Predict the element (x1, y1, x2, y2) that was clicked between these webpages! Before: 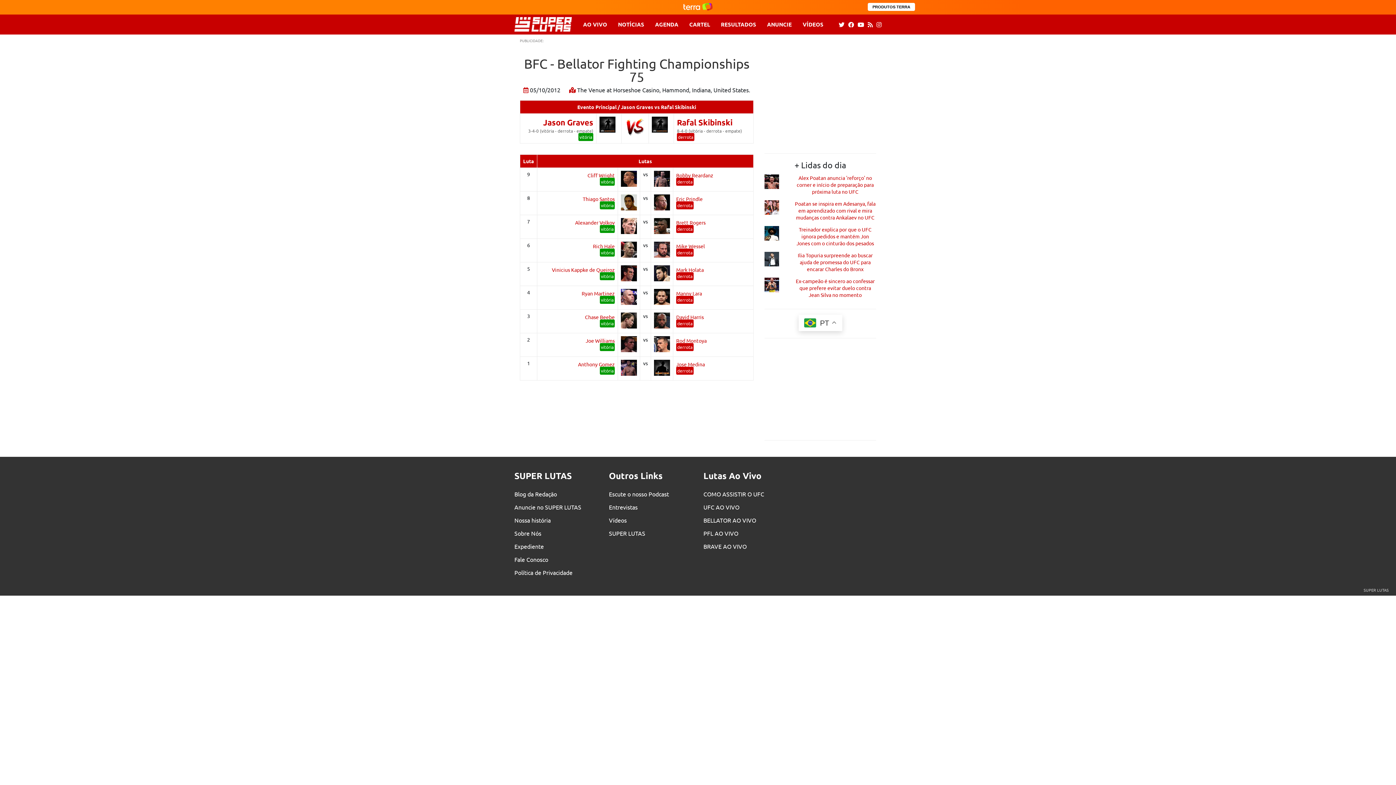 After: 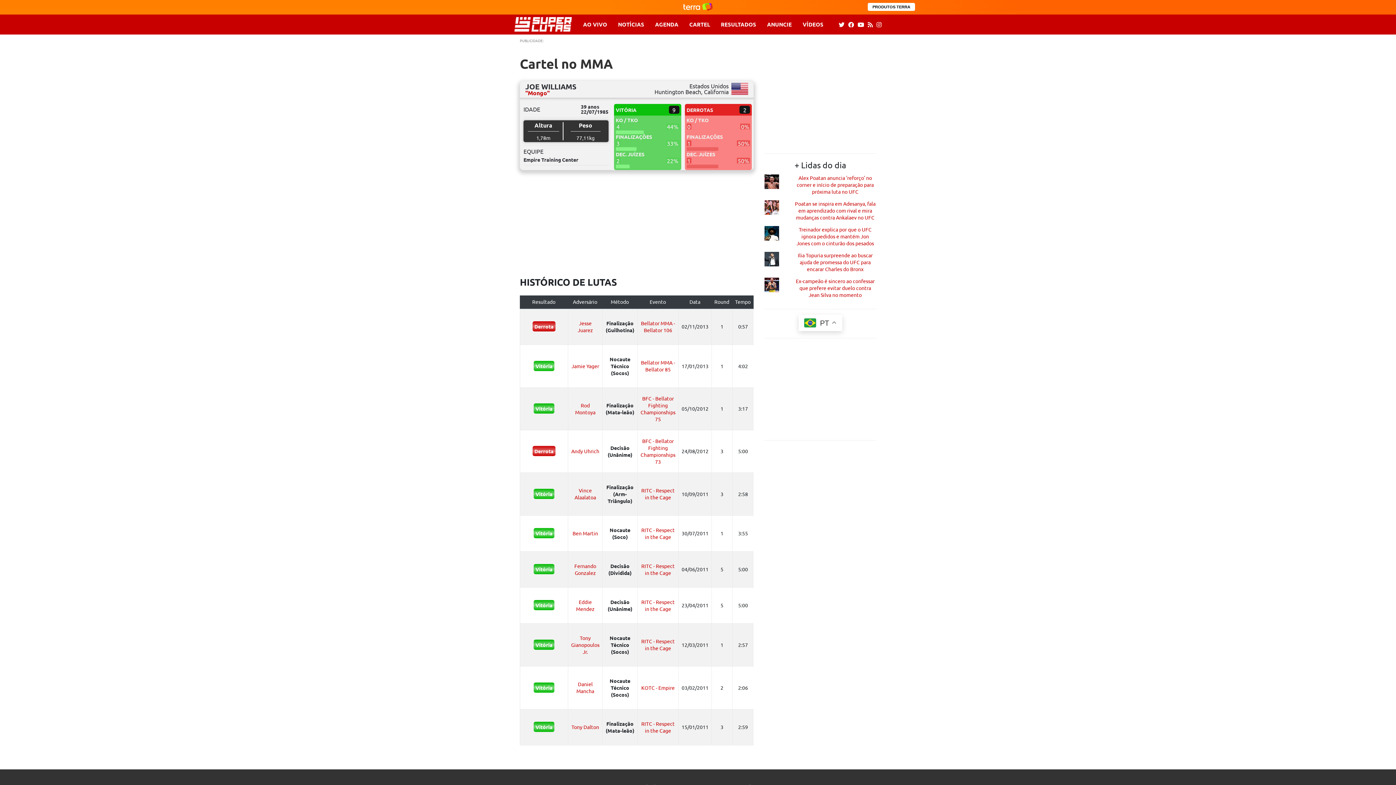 Action: bbox: (585, 337, 614, 344) label: Joe Williams